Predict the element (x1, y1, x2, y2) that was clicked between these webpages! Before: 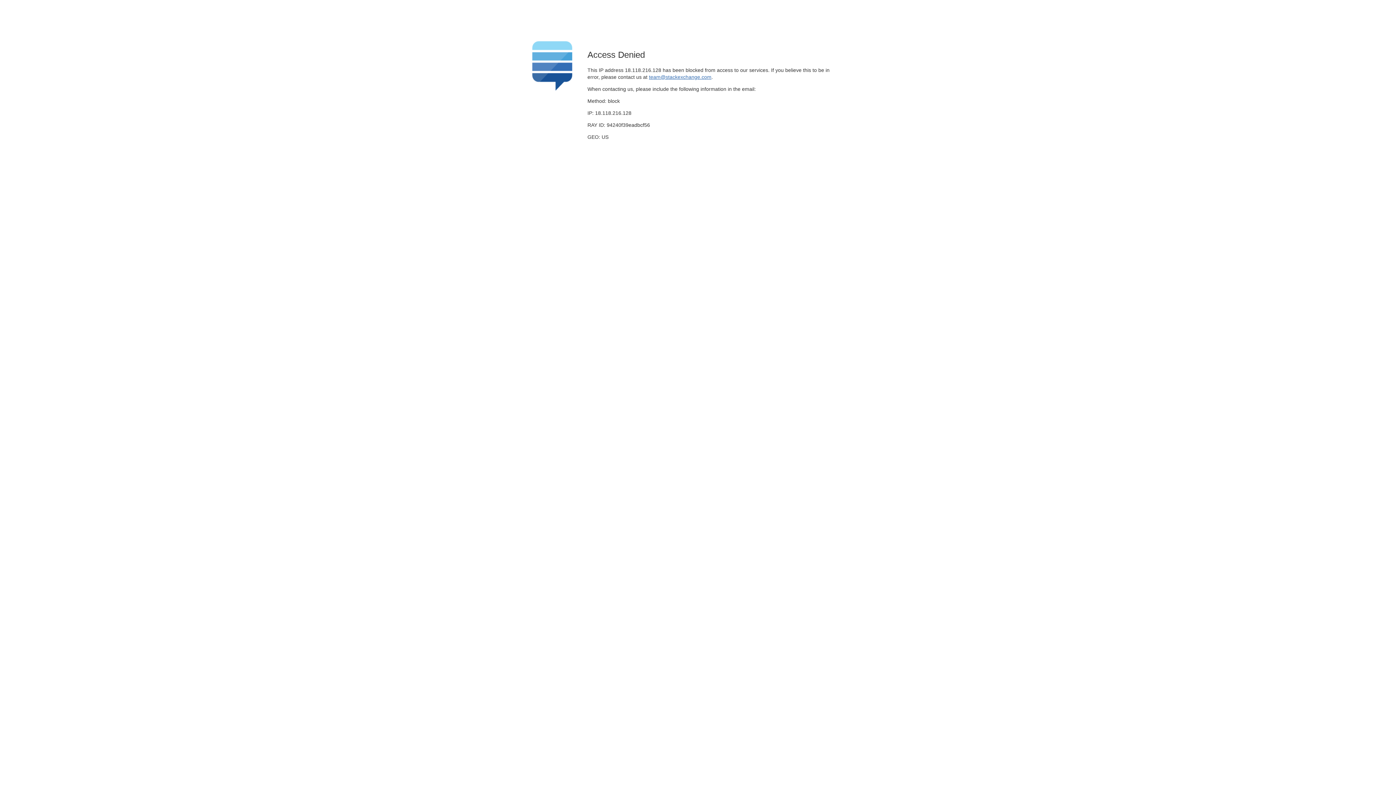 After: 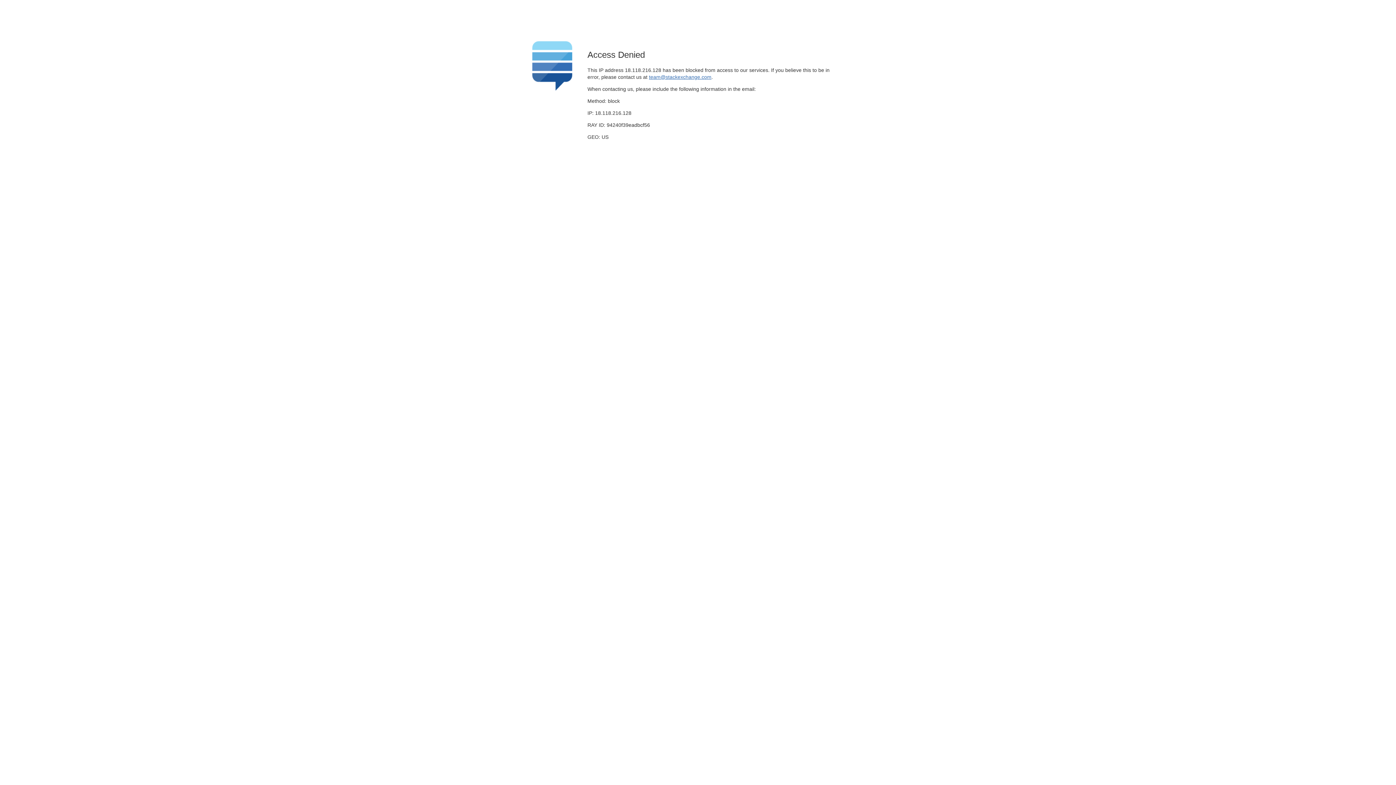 Action: label: team@stackexchange.com bbox: (649, 74, 711, 79)